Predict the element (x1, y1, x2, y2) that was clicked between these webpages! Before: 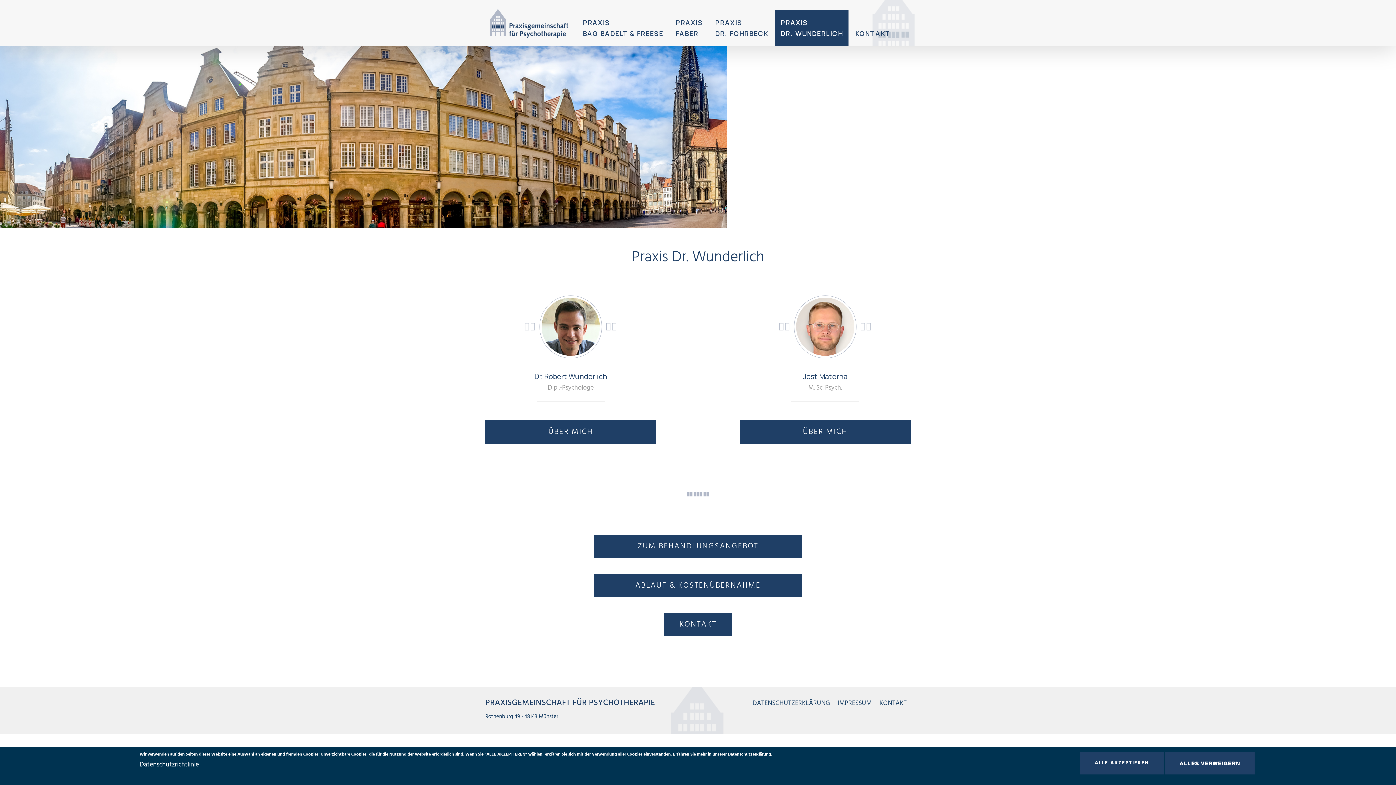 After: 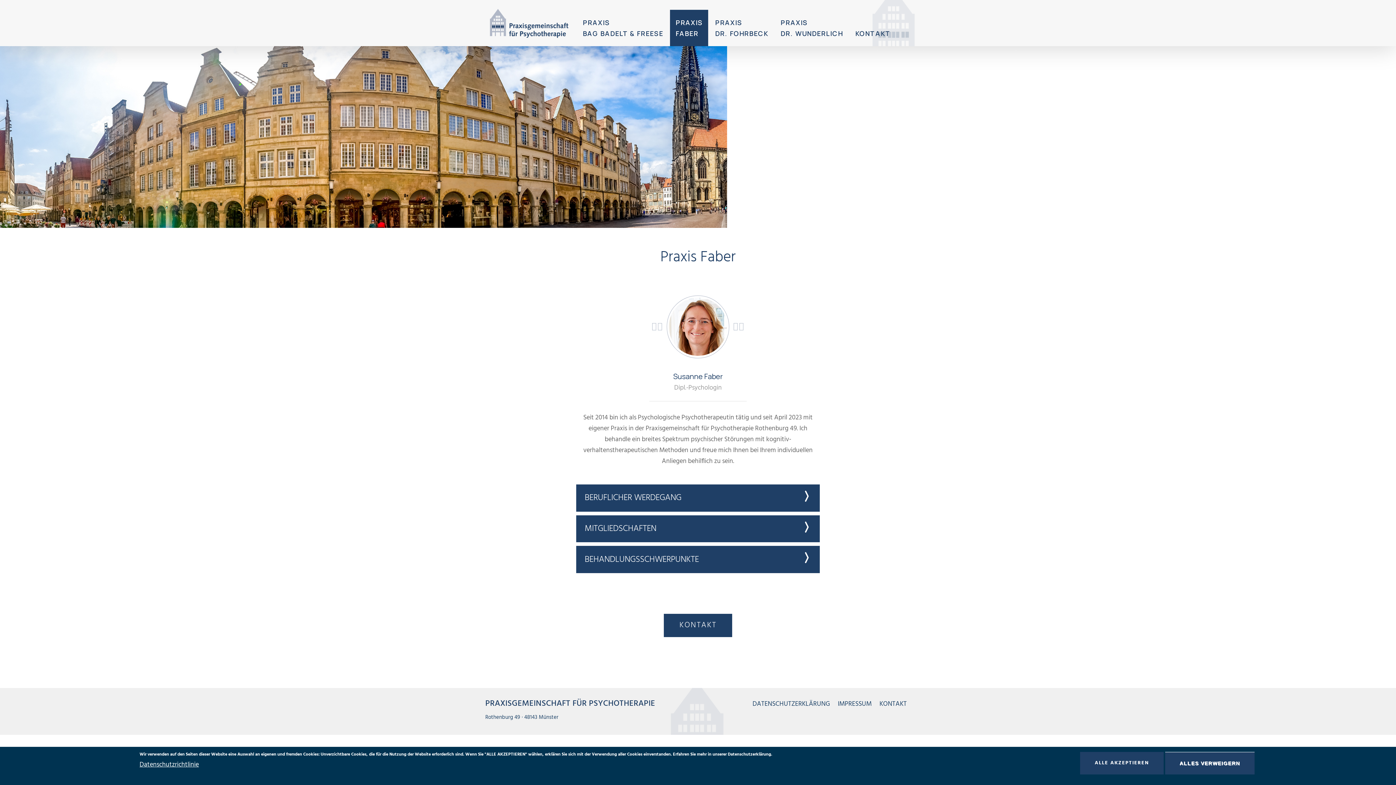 Action: bbox: (670, 9, 708, 46) label: FABER